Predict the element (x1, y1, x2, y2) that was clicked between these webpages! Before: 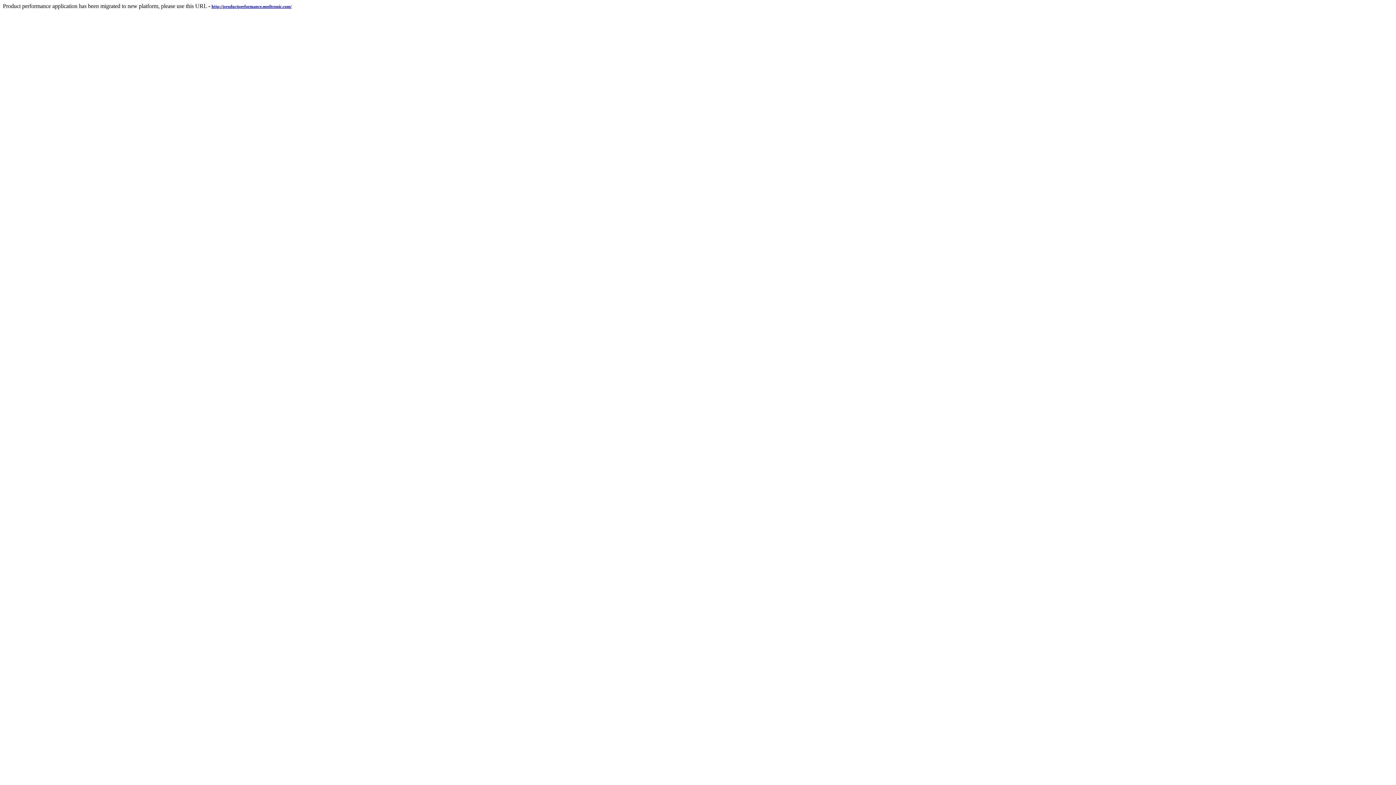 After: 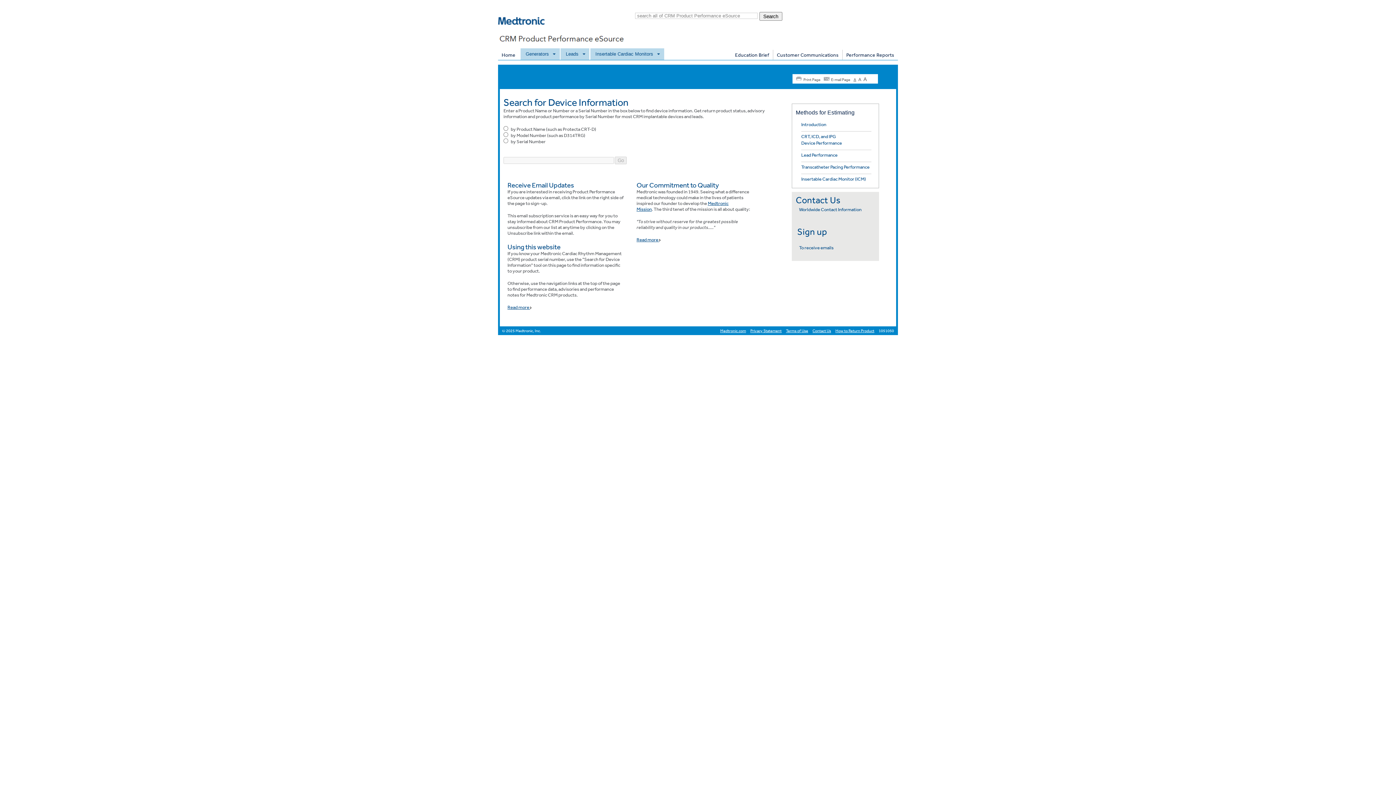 Action: bbox: (211, 2, 291, 9) label: http://productperformance.medtronic.com/